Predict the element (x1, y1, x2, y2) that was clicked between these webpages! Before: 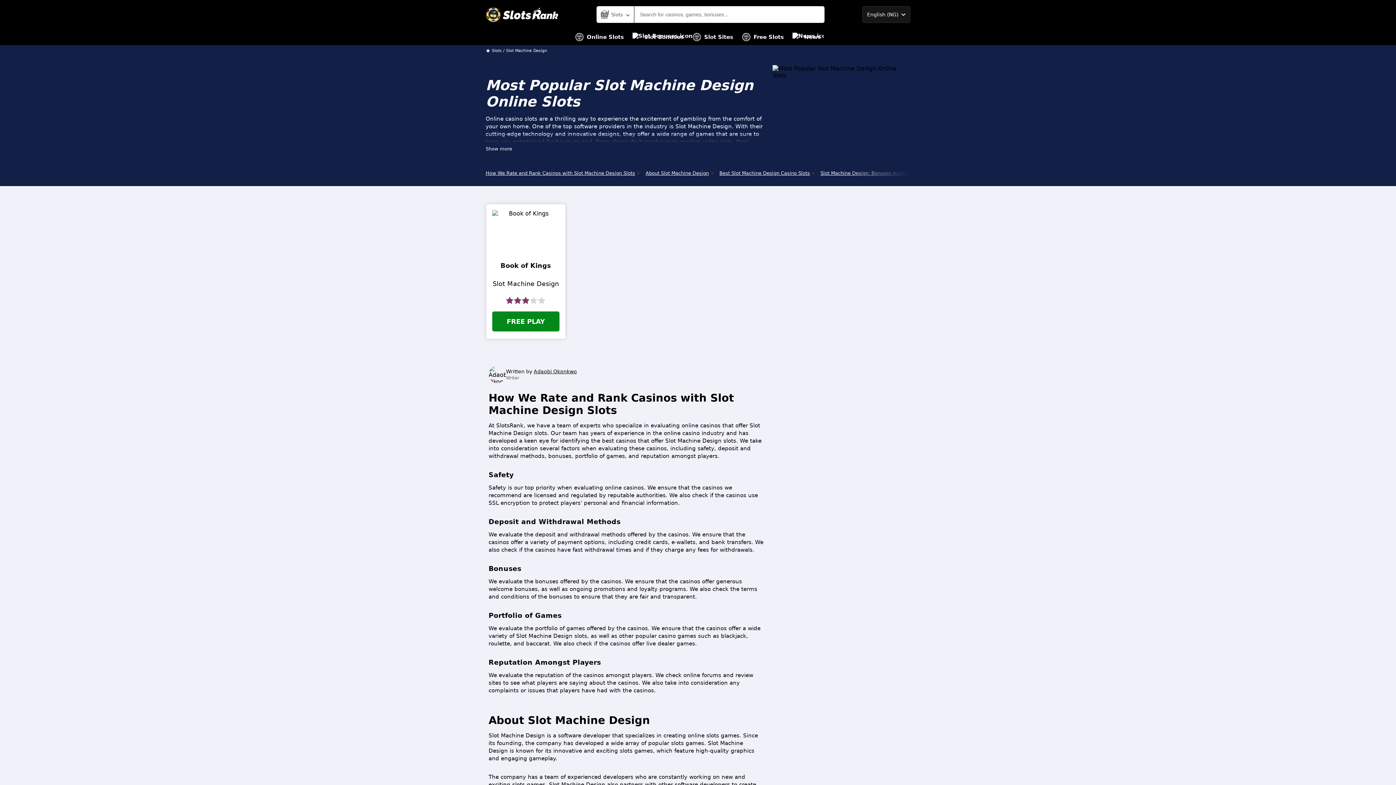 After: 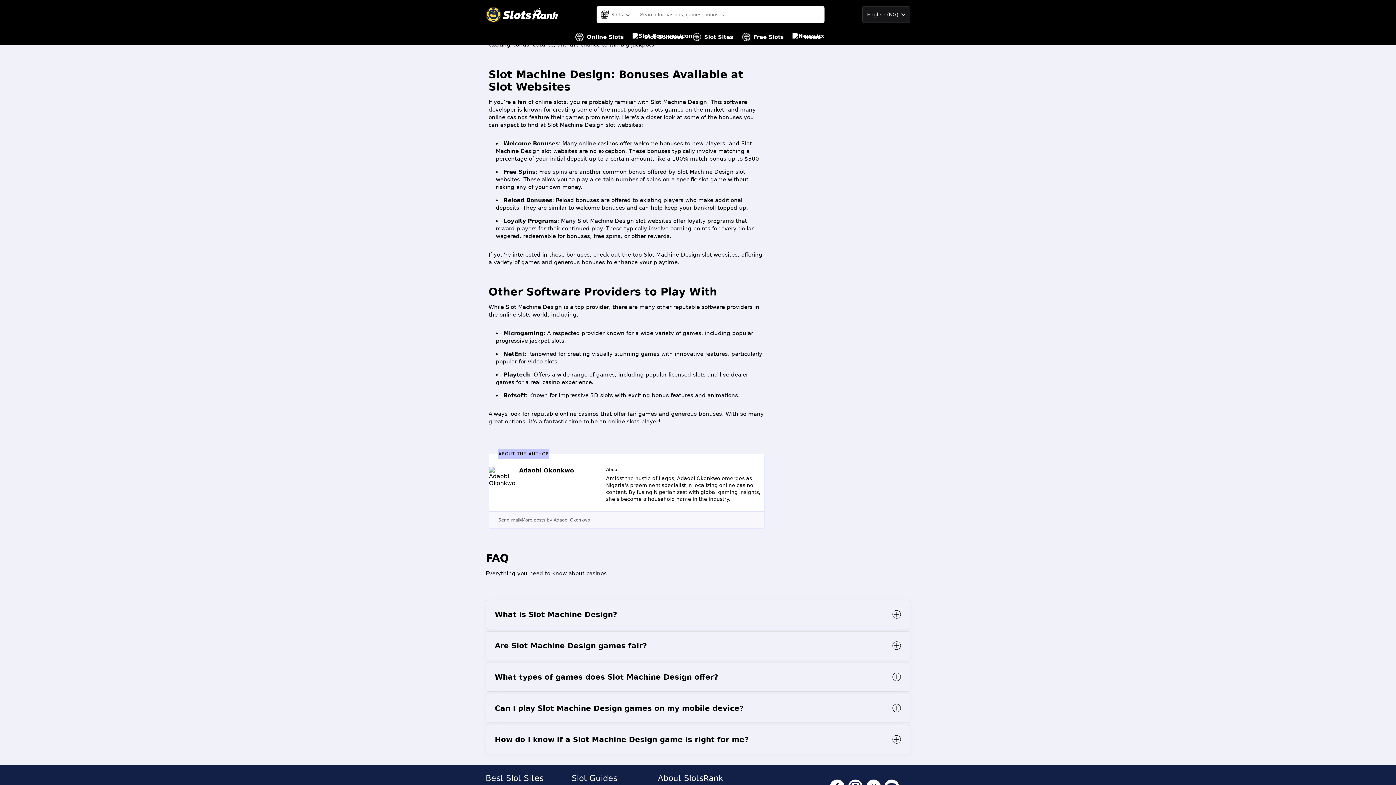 Action: bbox: (719, 169, 814, 177) label: Best Slot Machine Design Casino Slots